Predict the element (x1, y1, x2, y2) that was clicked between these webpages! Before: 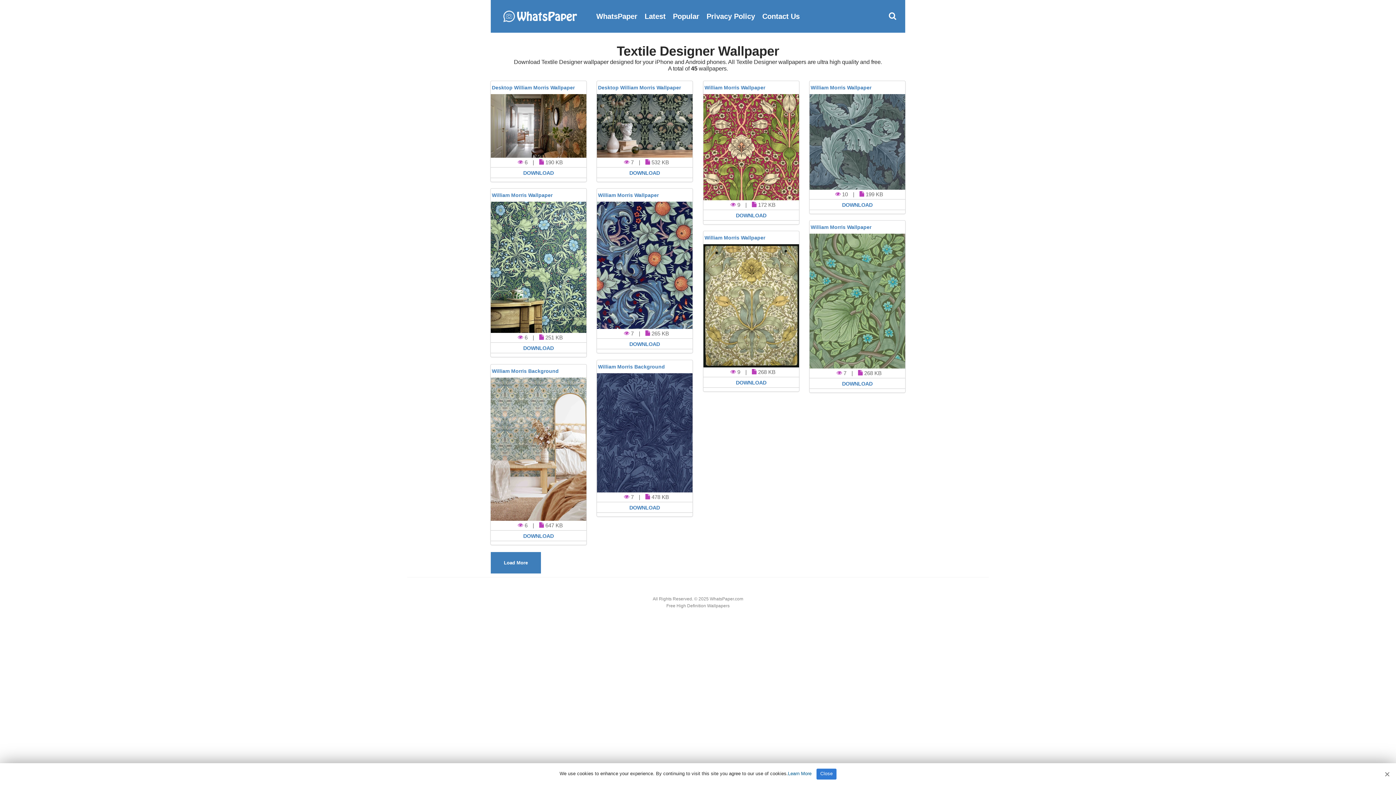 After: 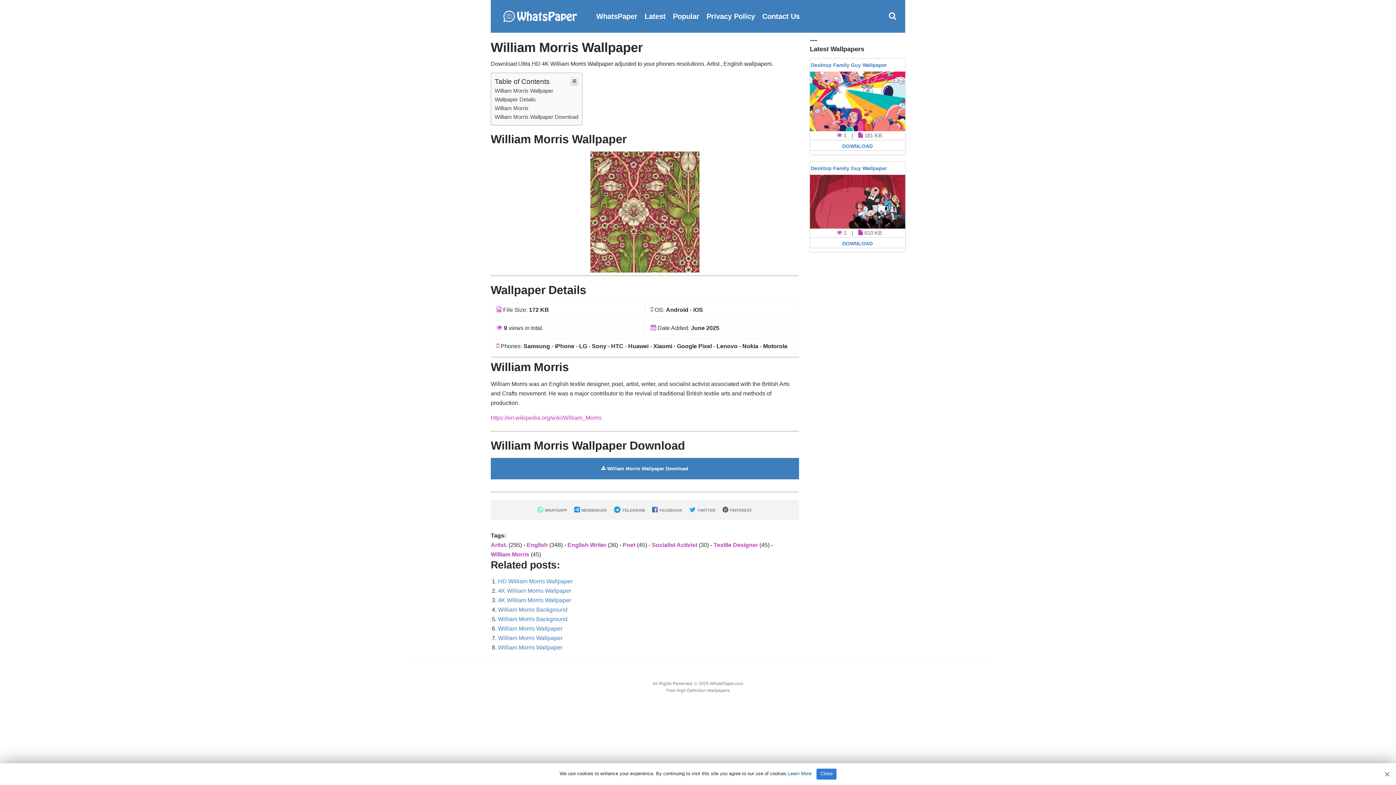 Action: bbox: (703, 94, 799, 200)